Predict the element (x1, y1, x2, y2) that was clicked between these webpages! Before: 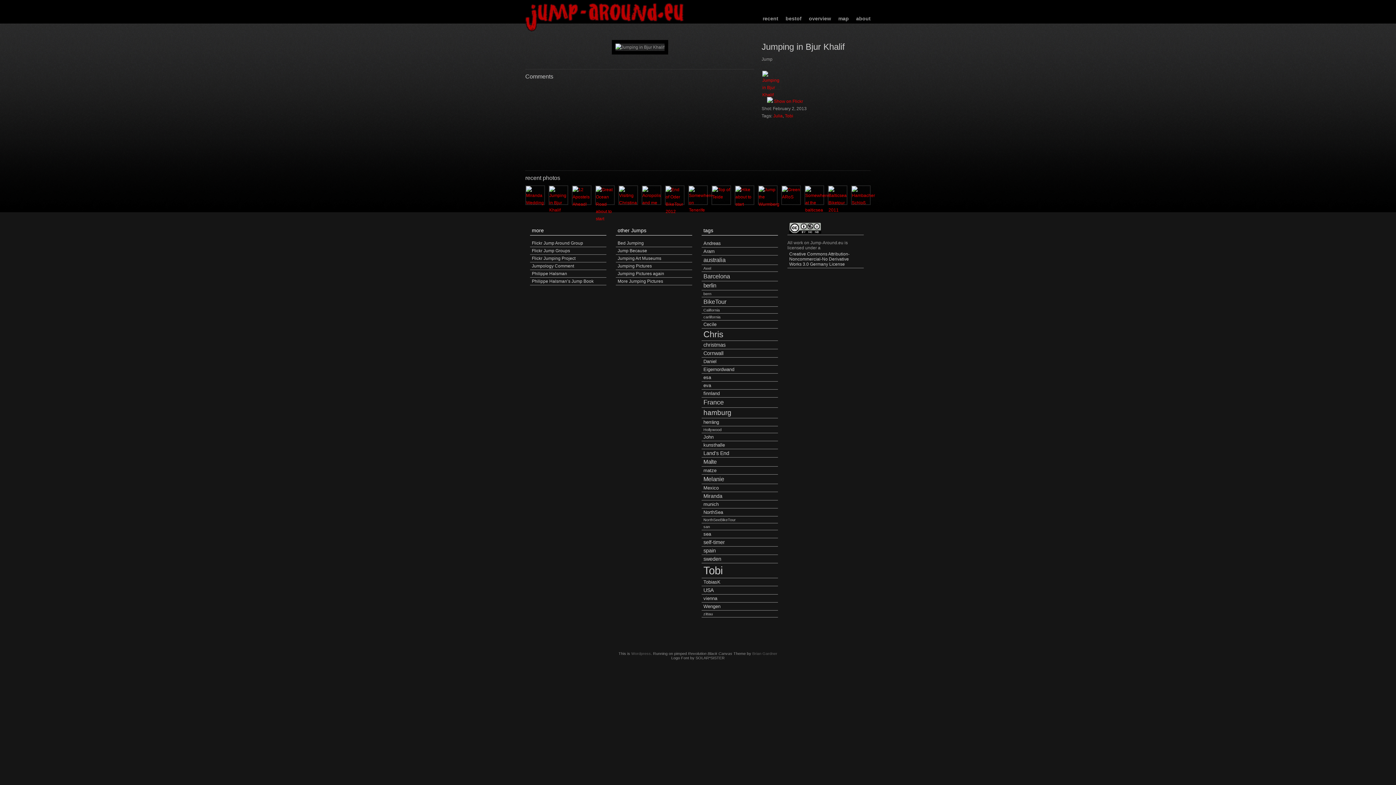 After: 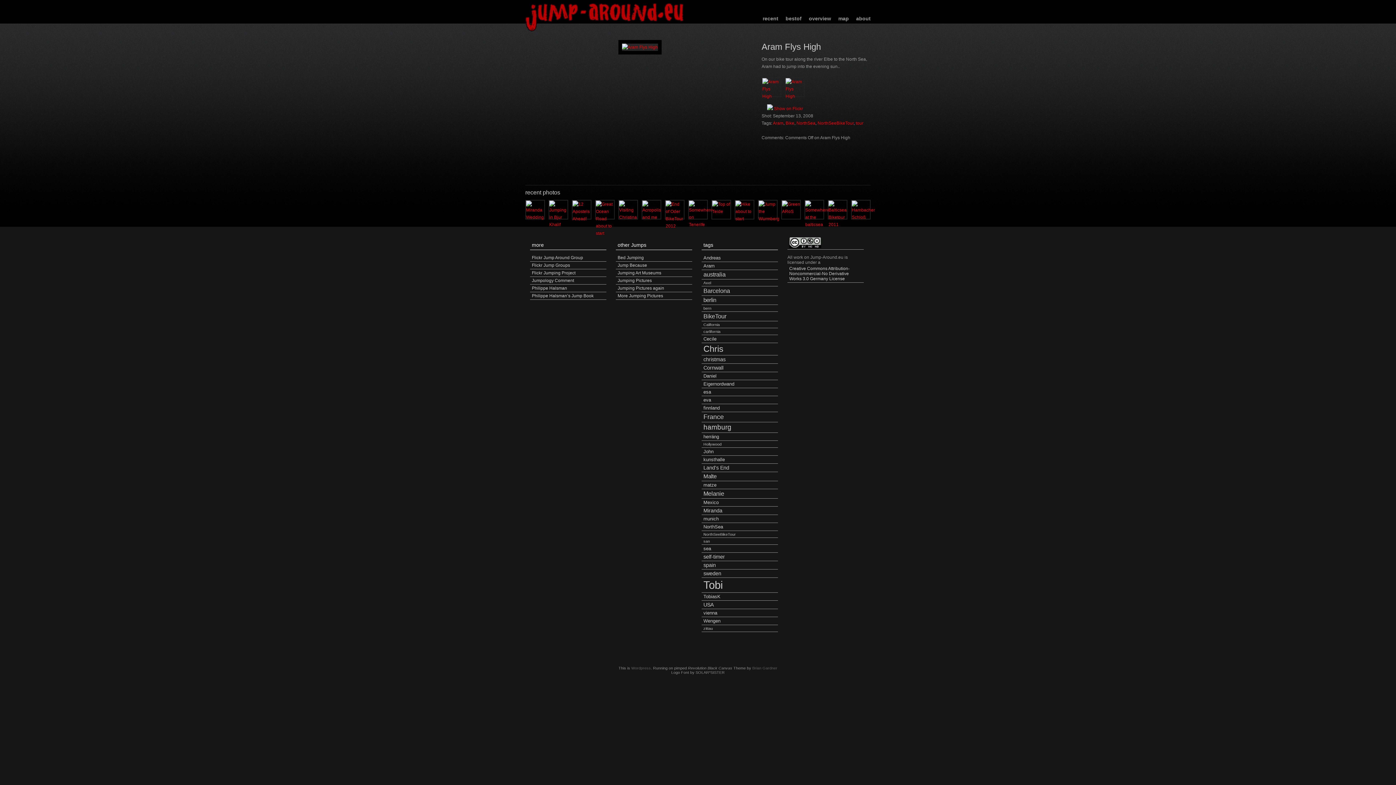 Action: bbox: (701, 516, 778, 523) label: NorthSeeBikeTour (1 item)